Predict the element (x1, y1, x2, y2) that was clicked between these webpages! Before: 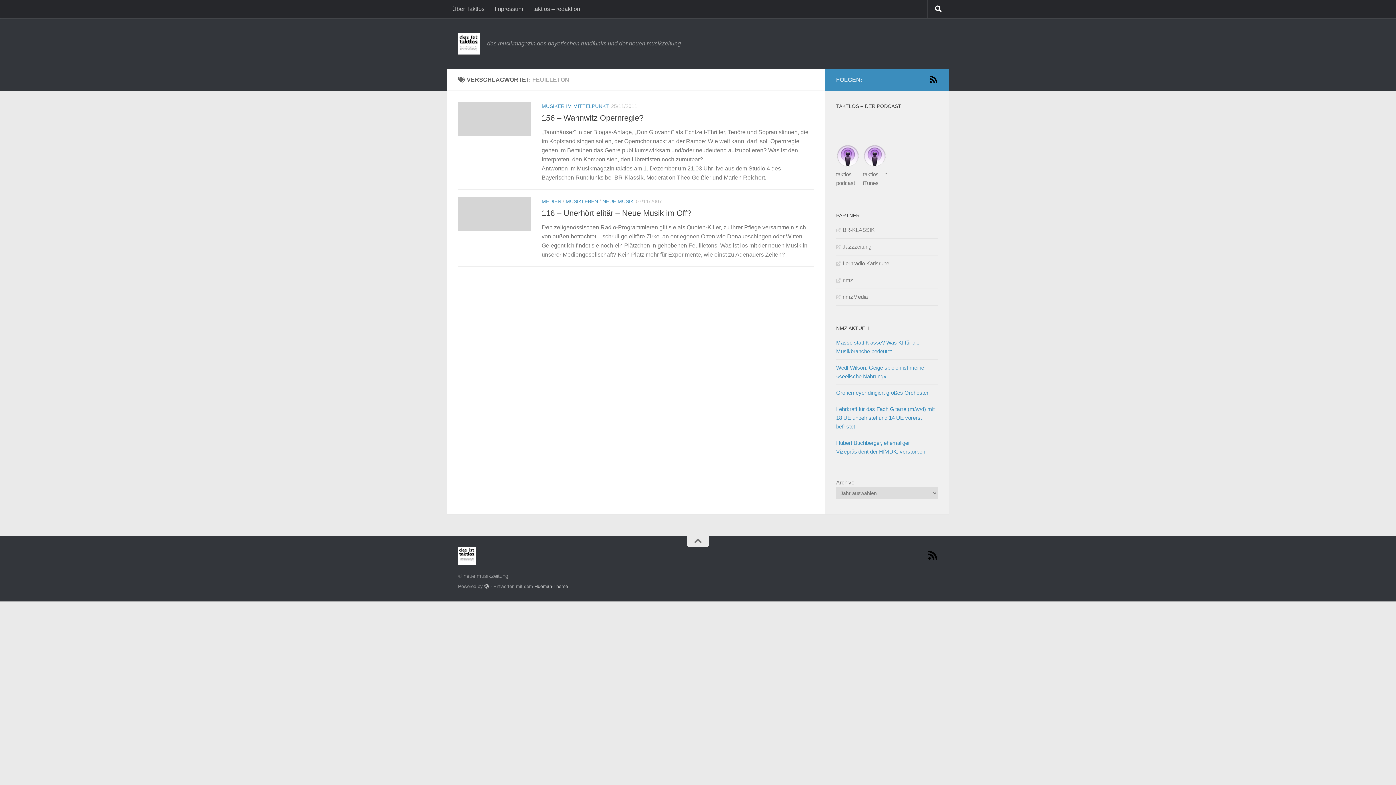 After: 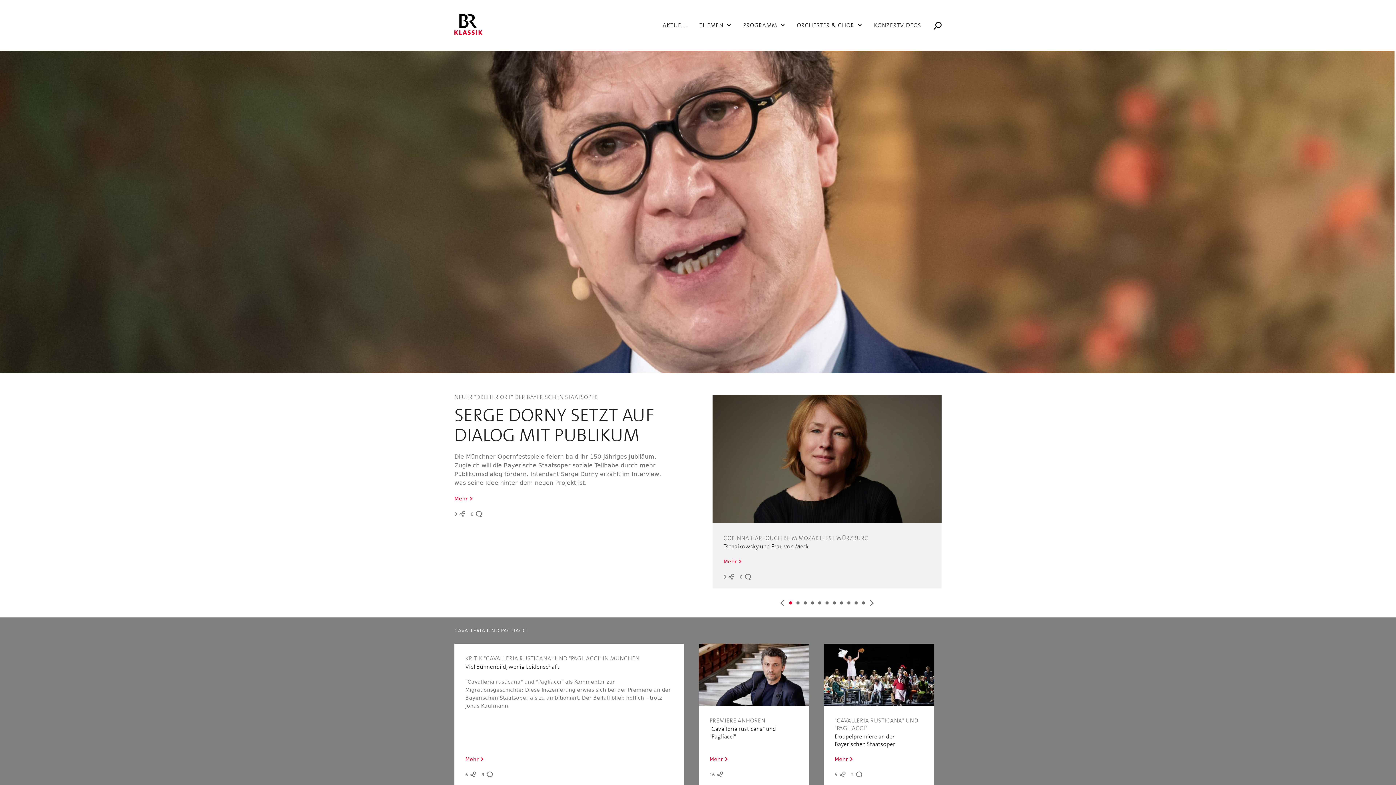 Action: label: BR-KLASSIK bbox: (836, 226, 874, 233)